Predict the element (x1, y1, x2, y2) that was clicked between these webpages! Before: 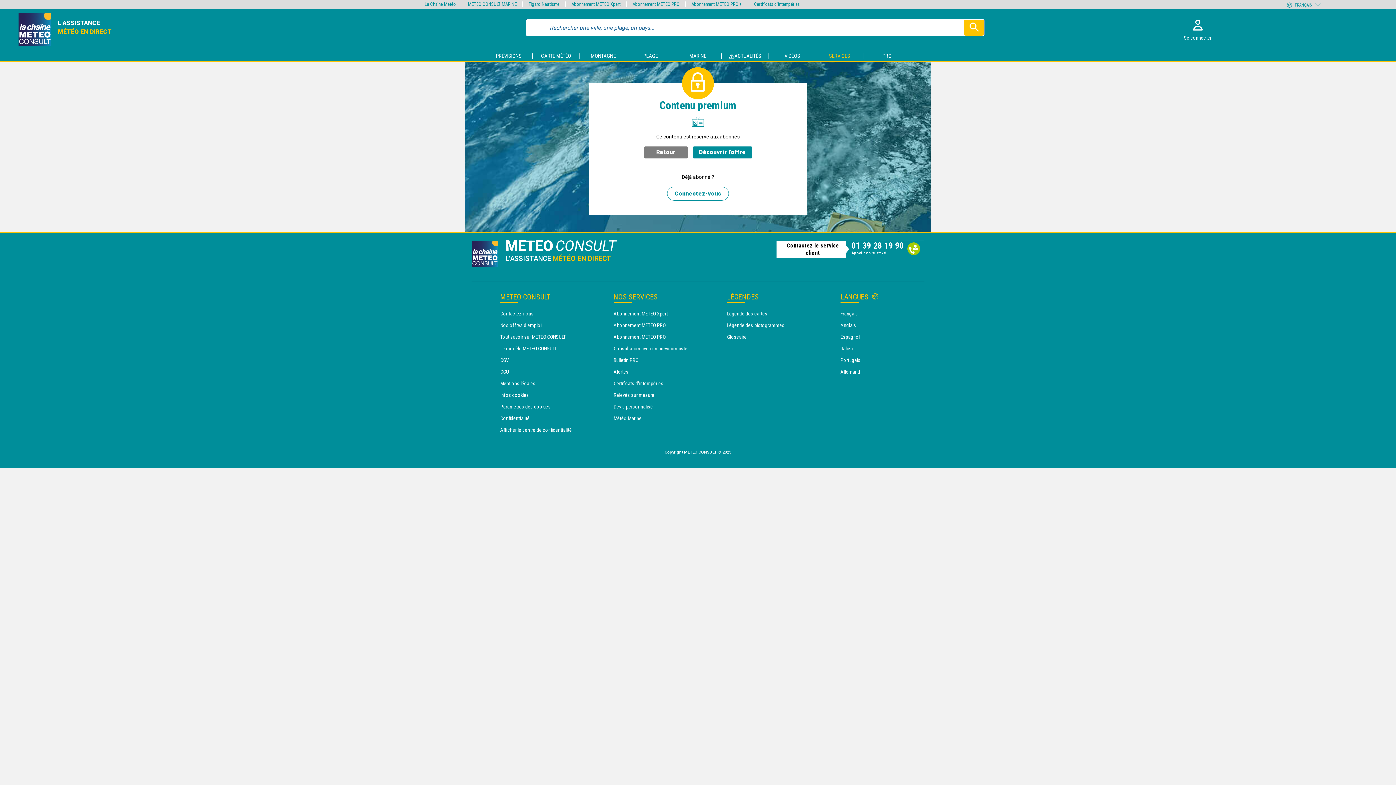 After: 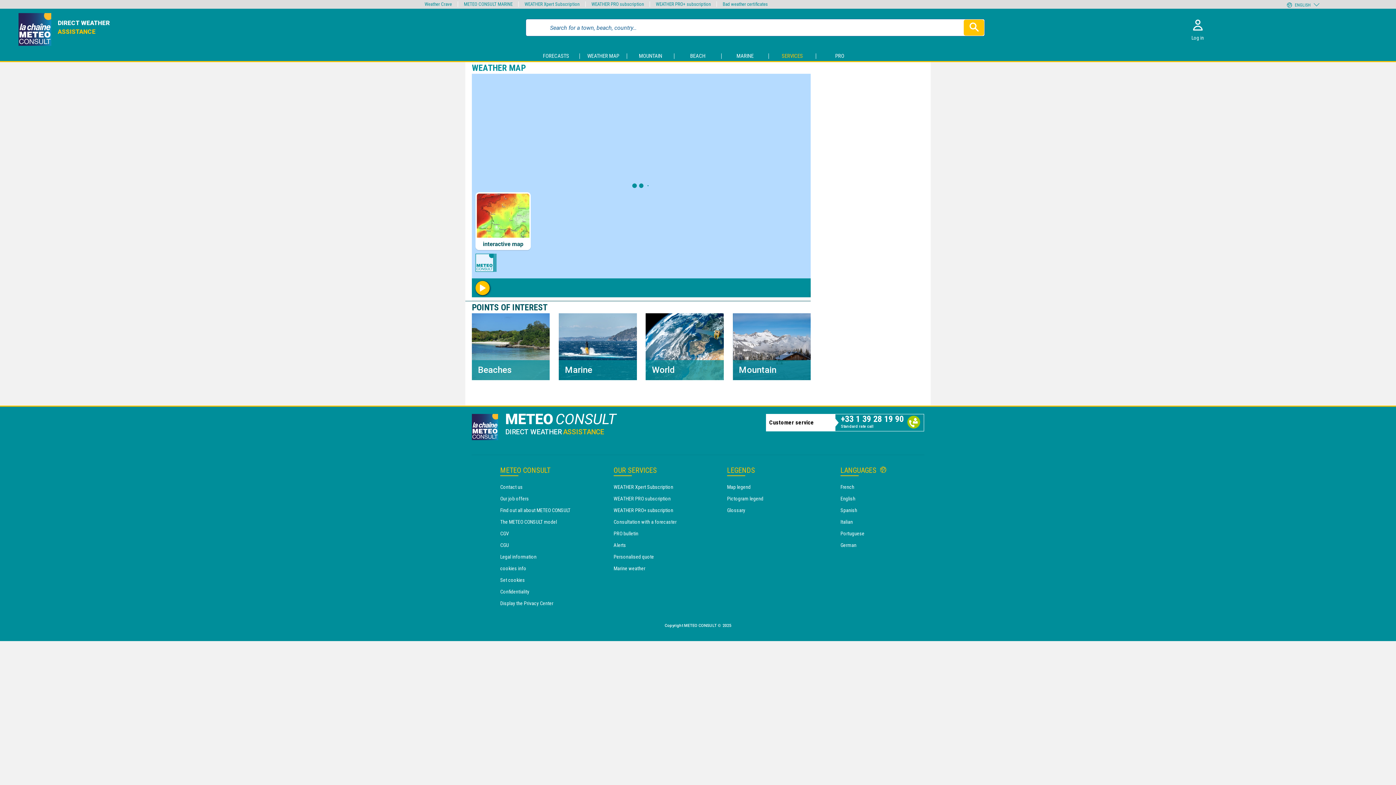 Action: bbox: (840, 322, 856, 328) label: Anglais